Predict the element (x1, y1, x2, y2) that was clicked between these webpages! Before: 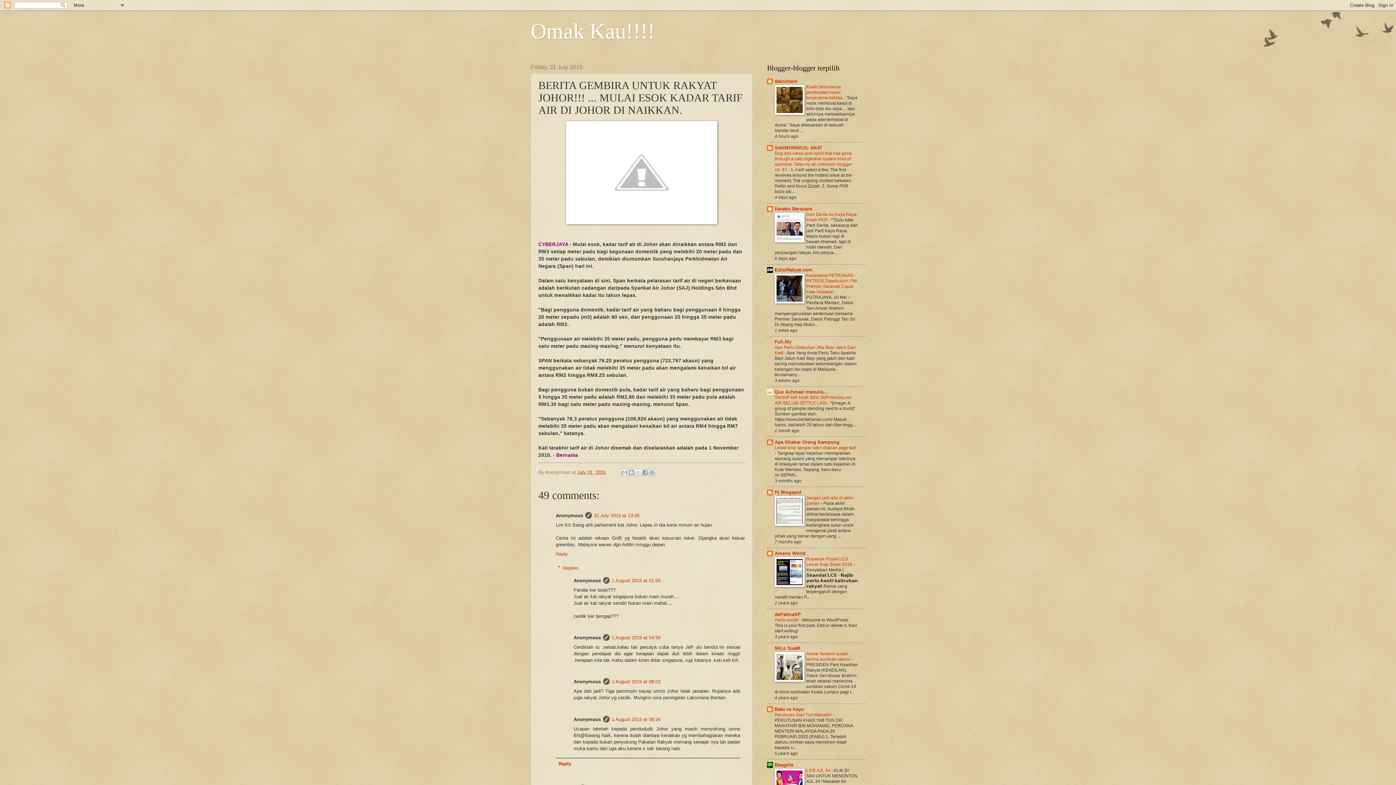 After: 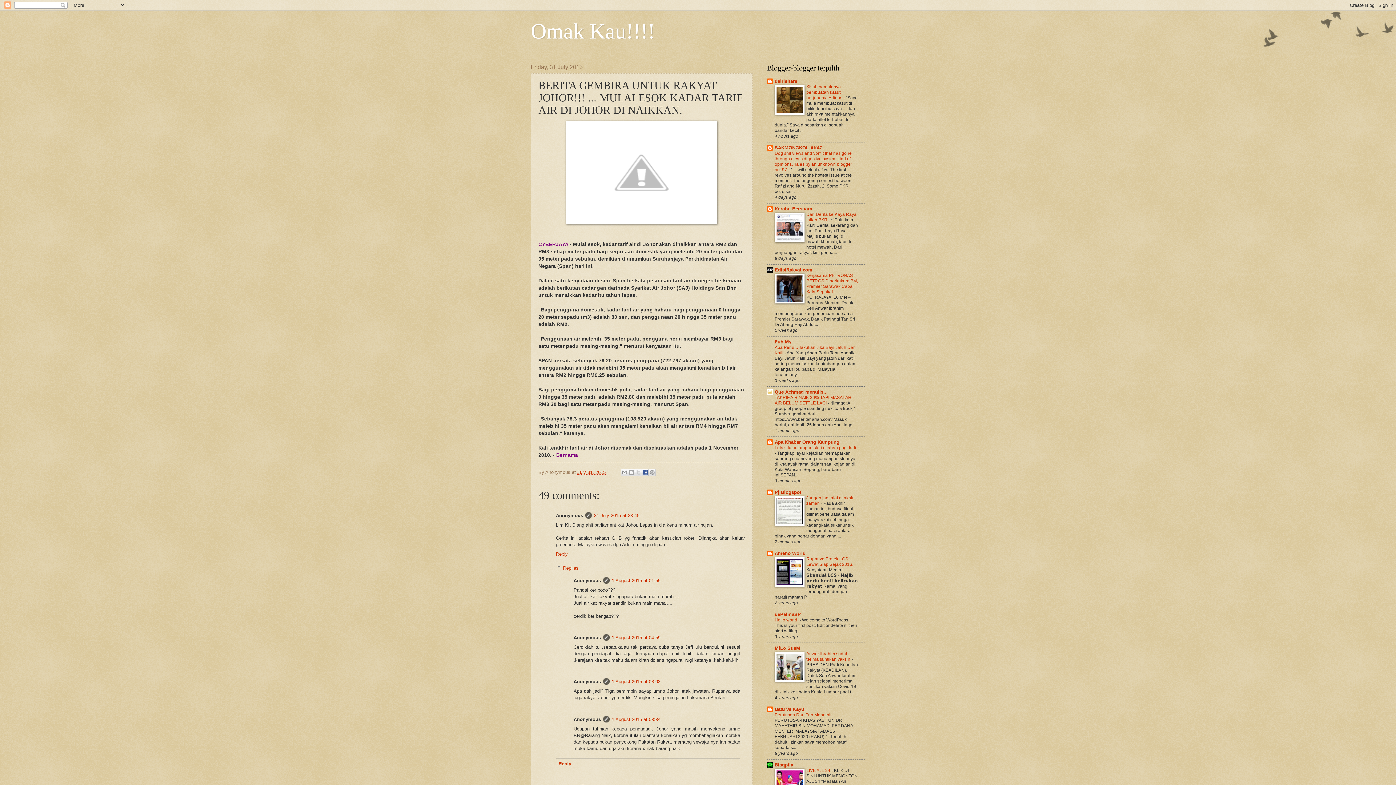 Action: bbox: (641, 469, 648, 476) label: Share to Facebook